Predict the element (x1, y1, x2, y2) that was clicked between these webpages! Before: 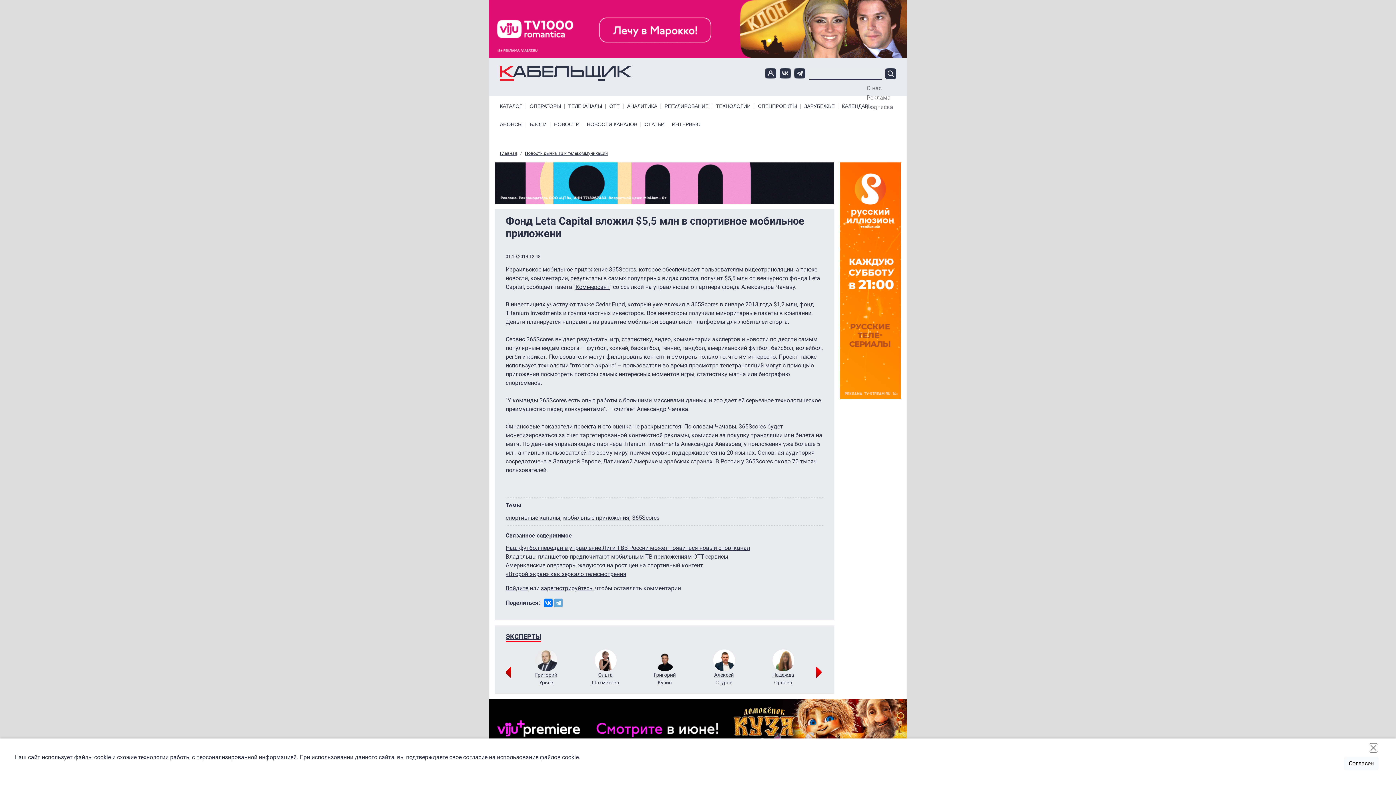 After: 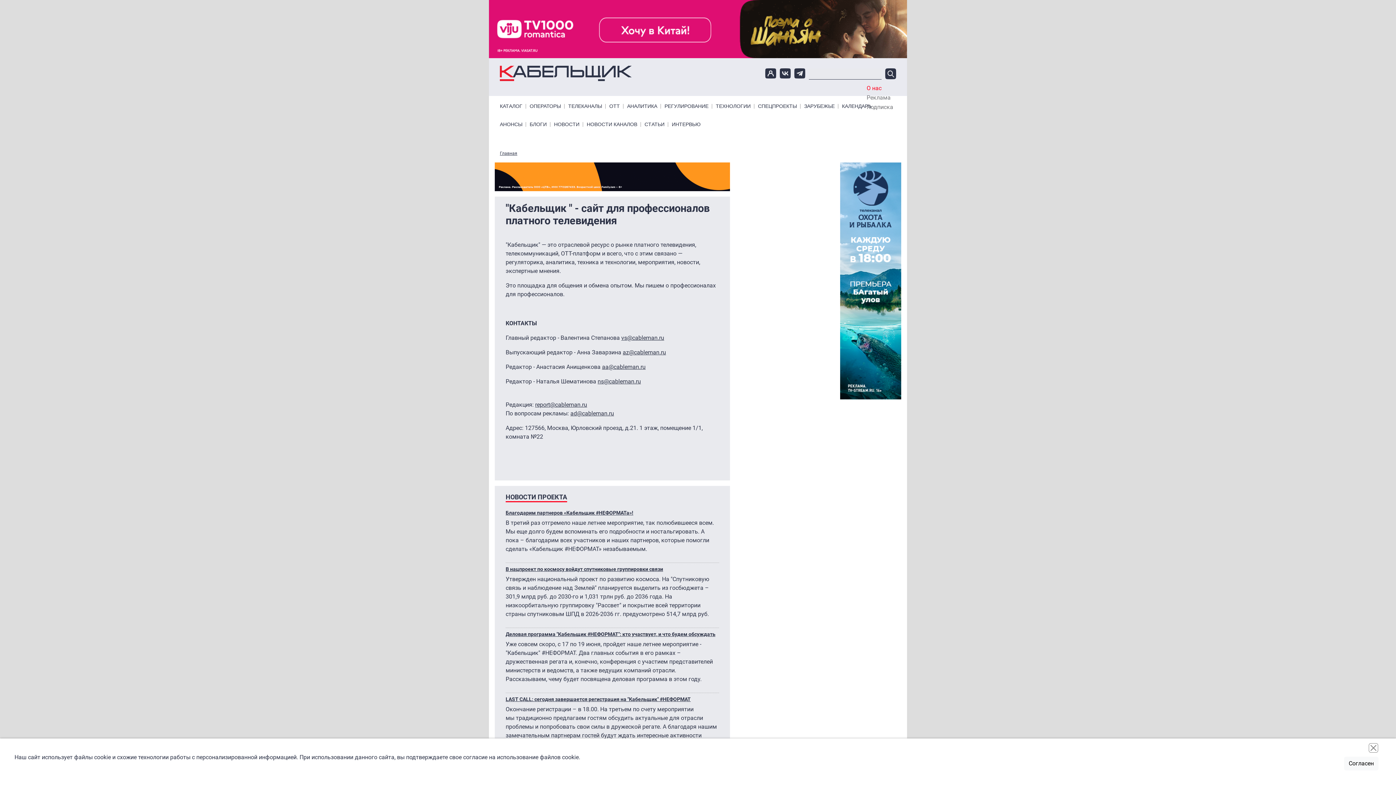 Action: bbox: (864, 85, 896, 94) label: О нас